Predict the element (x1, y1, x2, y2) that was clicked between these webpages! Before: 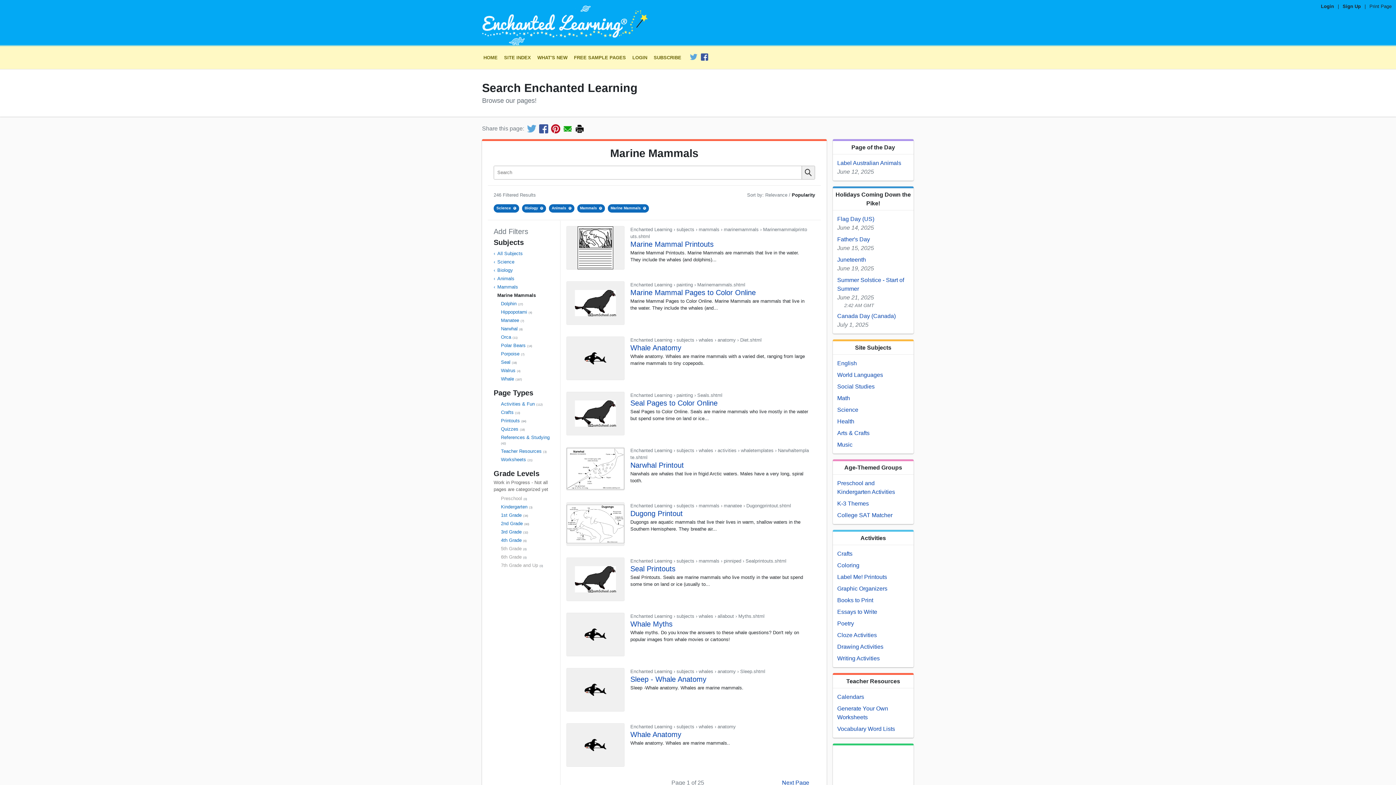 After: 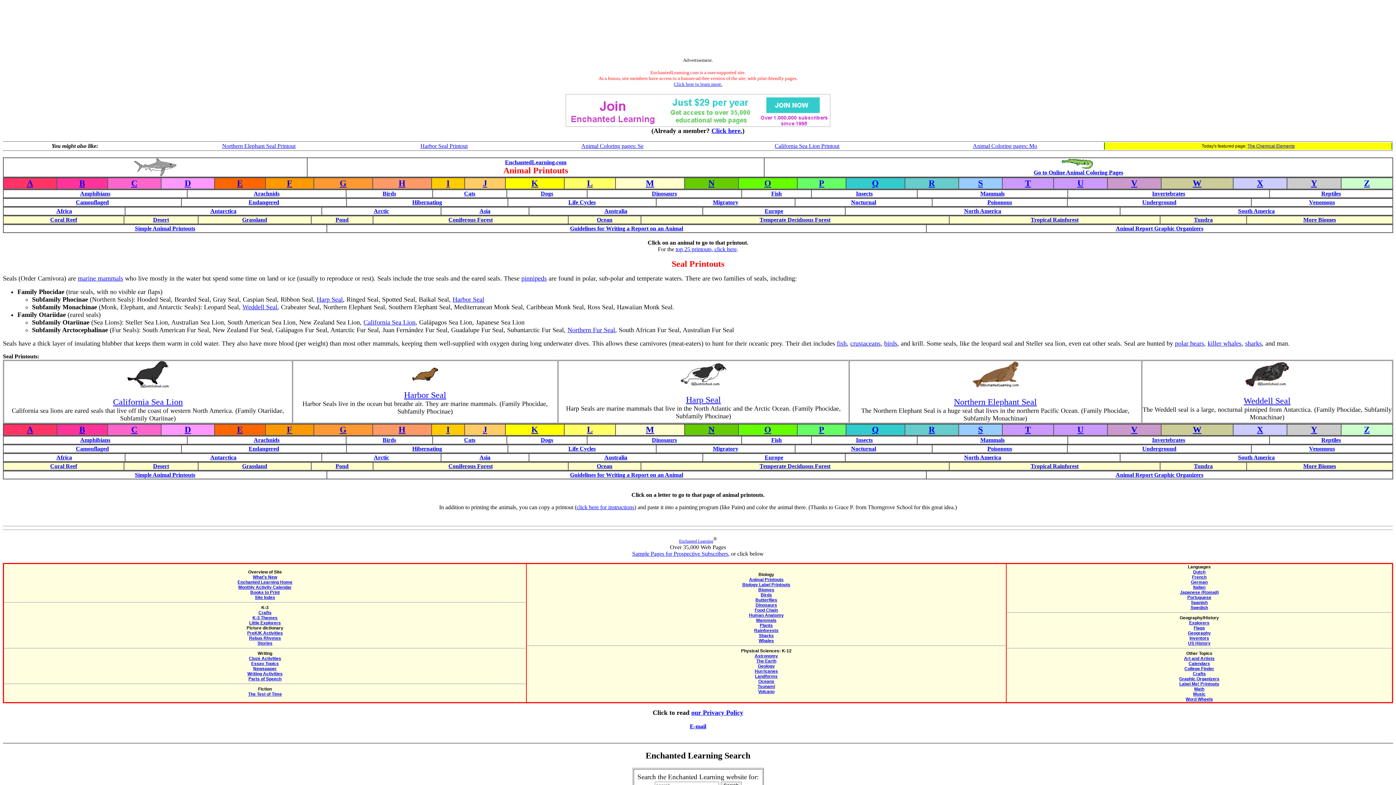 Action: label: Enchanted Learning › subjects › mammals › pinniped › Sealprintouts.shtml bbox: (630, 558, 786, 563)